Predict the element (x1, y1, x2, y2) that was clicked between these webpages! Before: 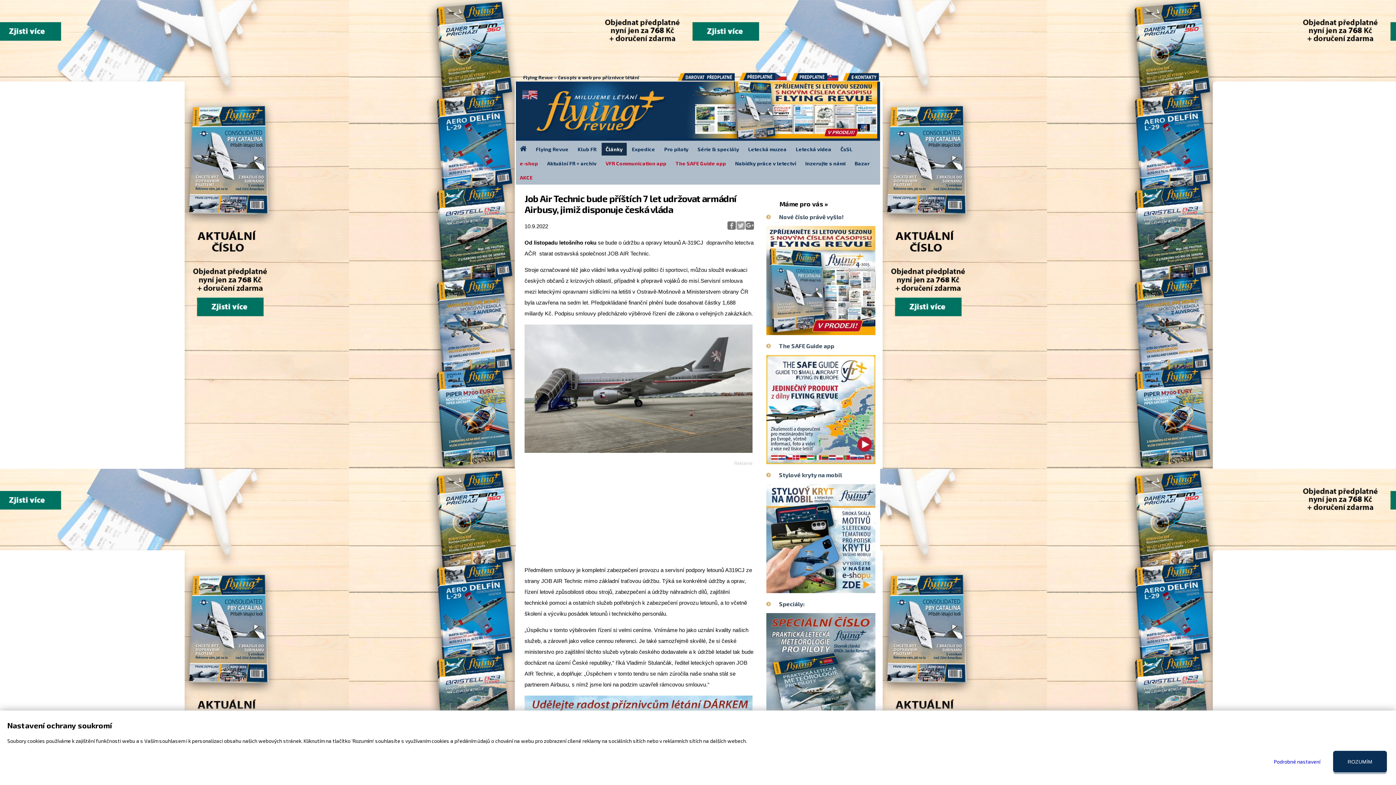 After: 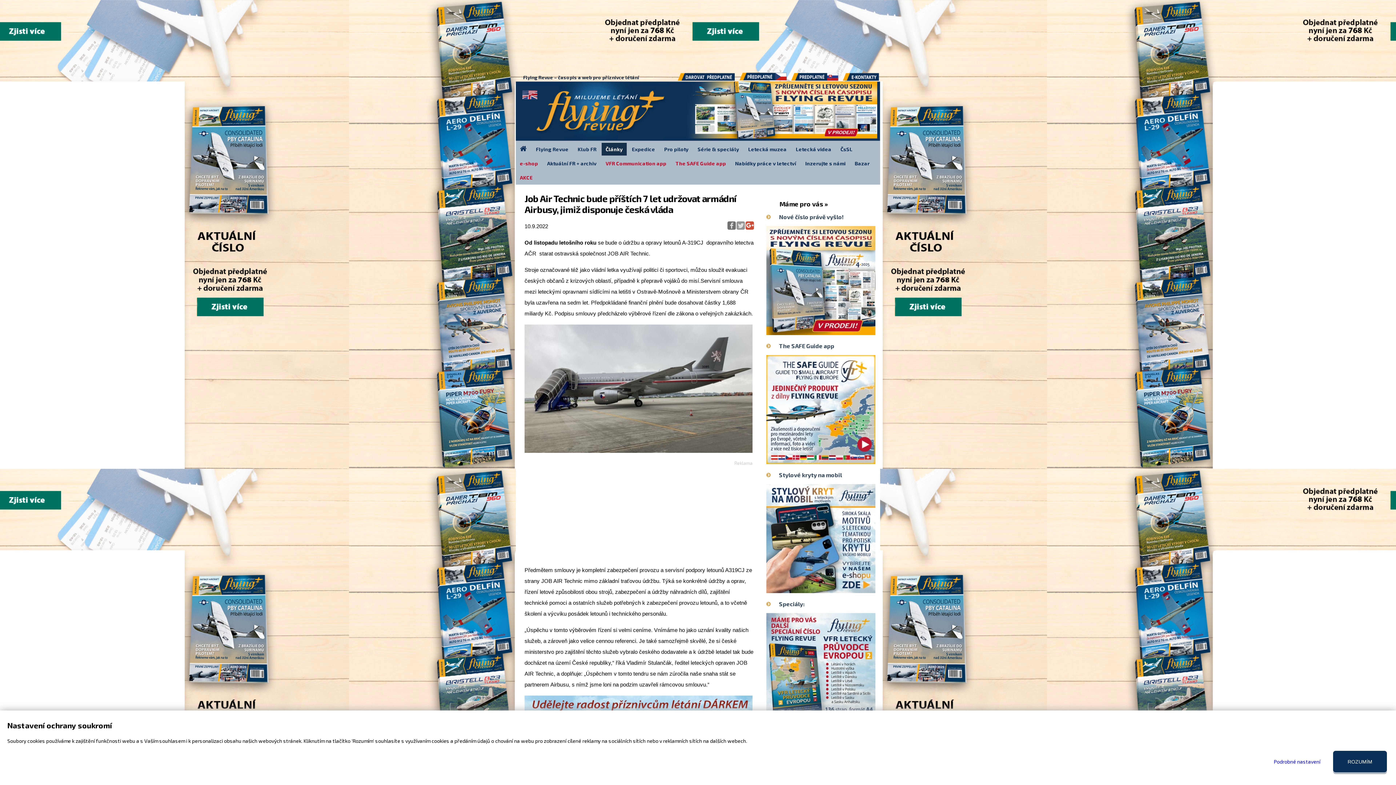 Action: bbox: (745, 225, 754, 231)